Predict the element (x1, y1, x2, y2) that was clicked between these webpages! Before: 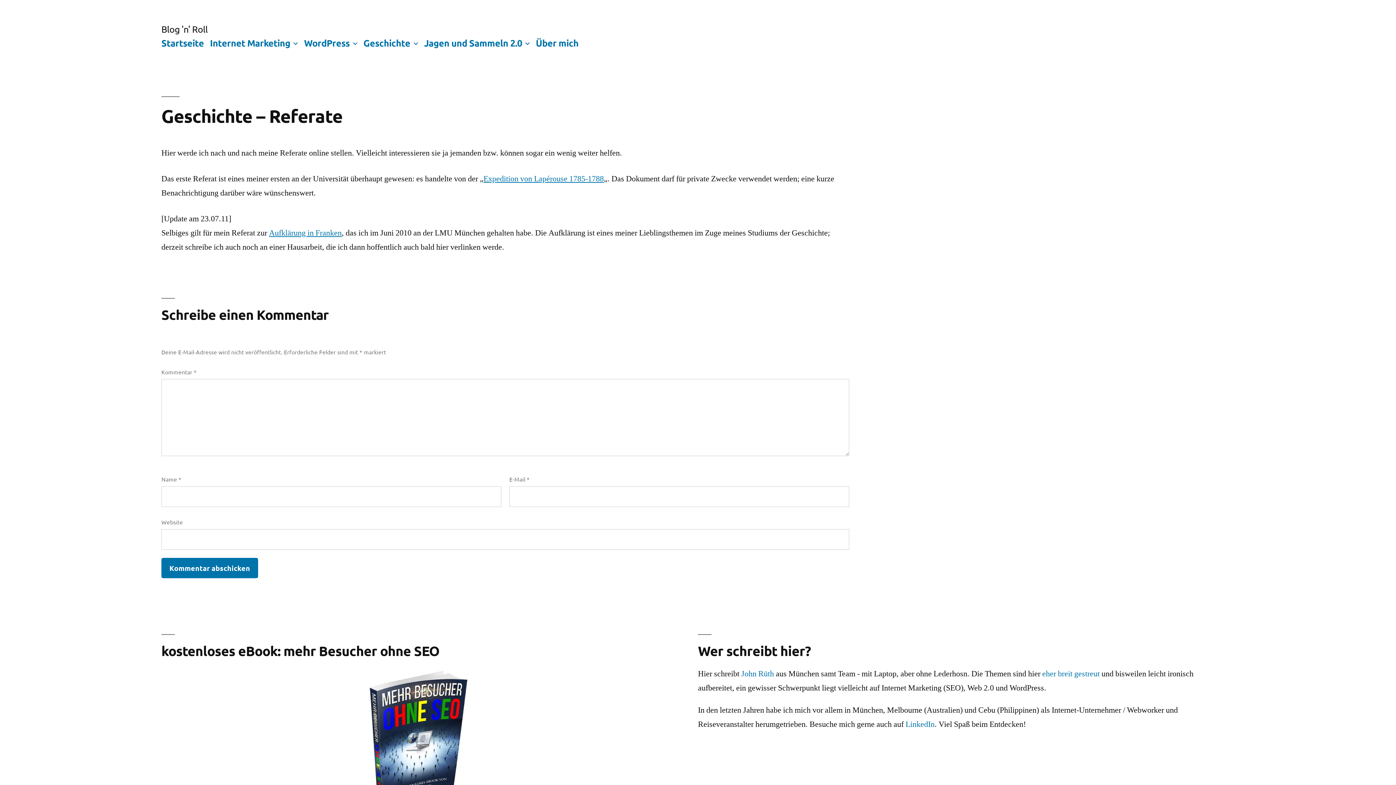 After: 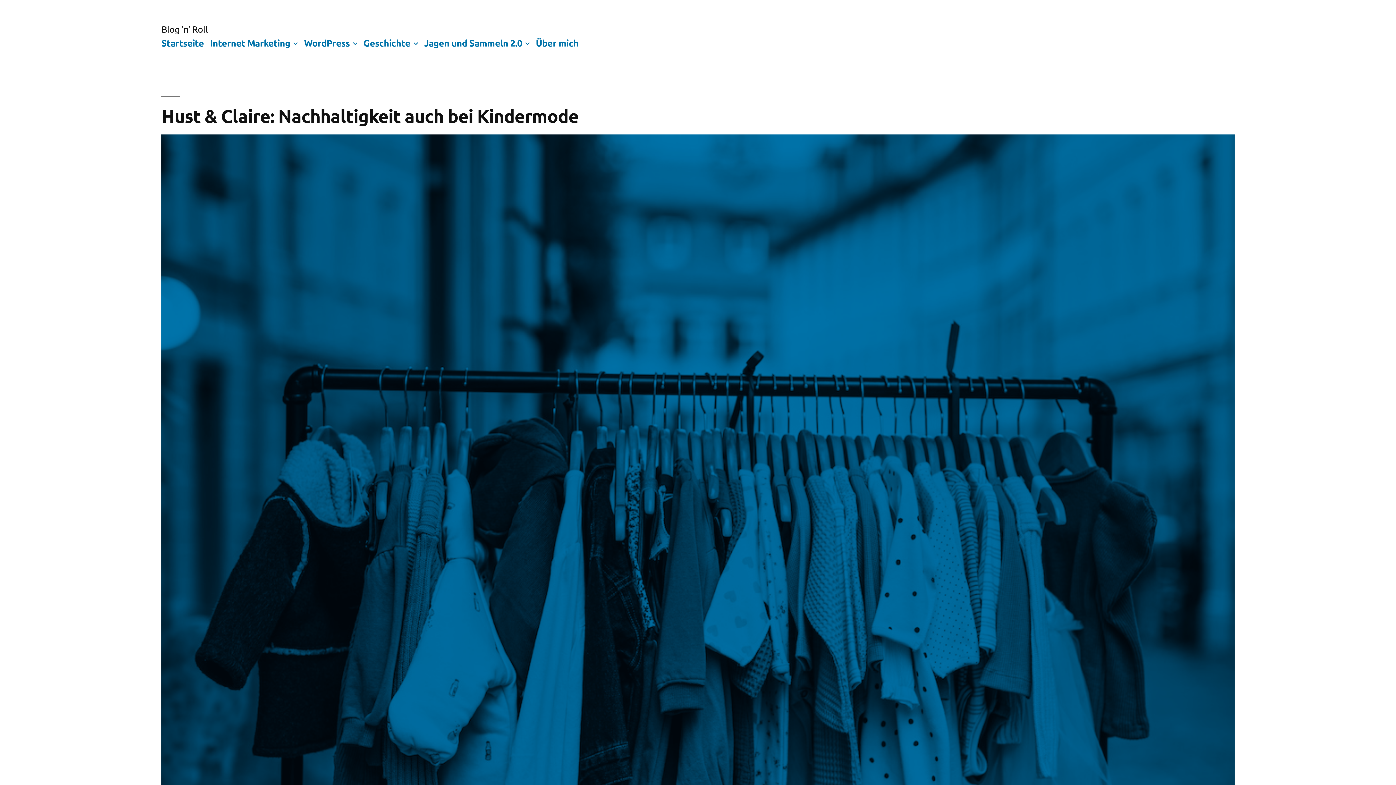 Action: label: Startseite bbox: (161, 36, 204, 48)